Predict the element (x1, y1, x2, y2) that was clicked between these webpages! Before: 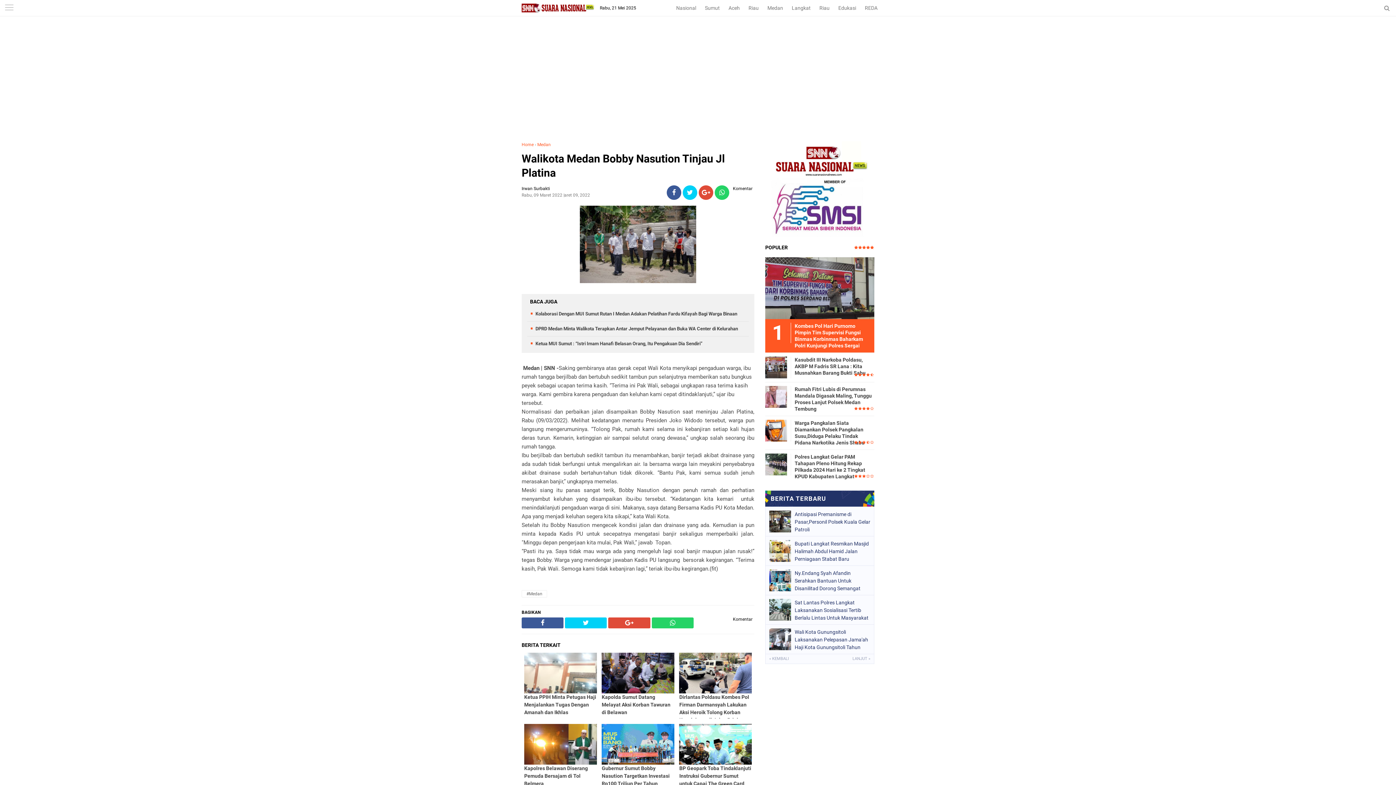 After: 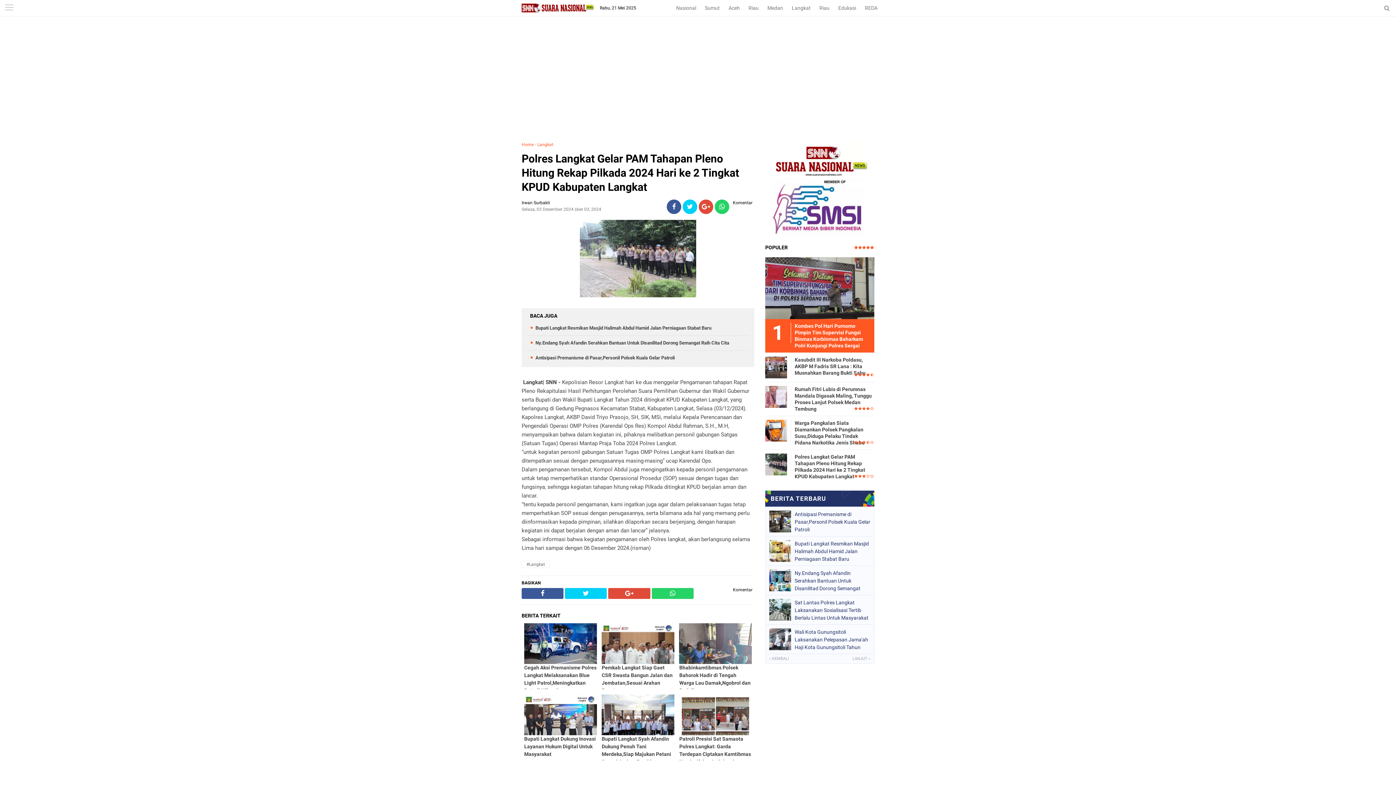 Action: bbox: (765, 453, 787, 473)